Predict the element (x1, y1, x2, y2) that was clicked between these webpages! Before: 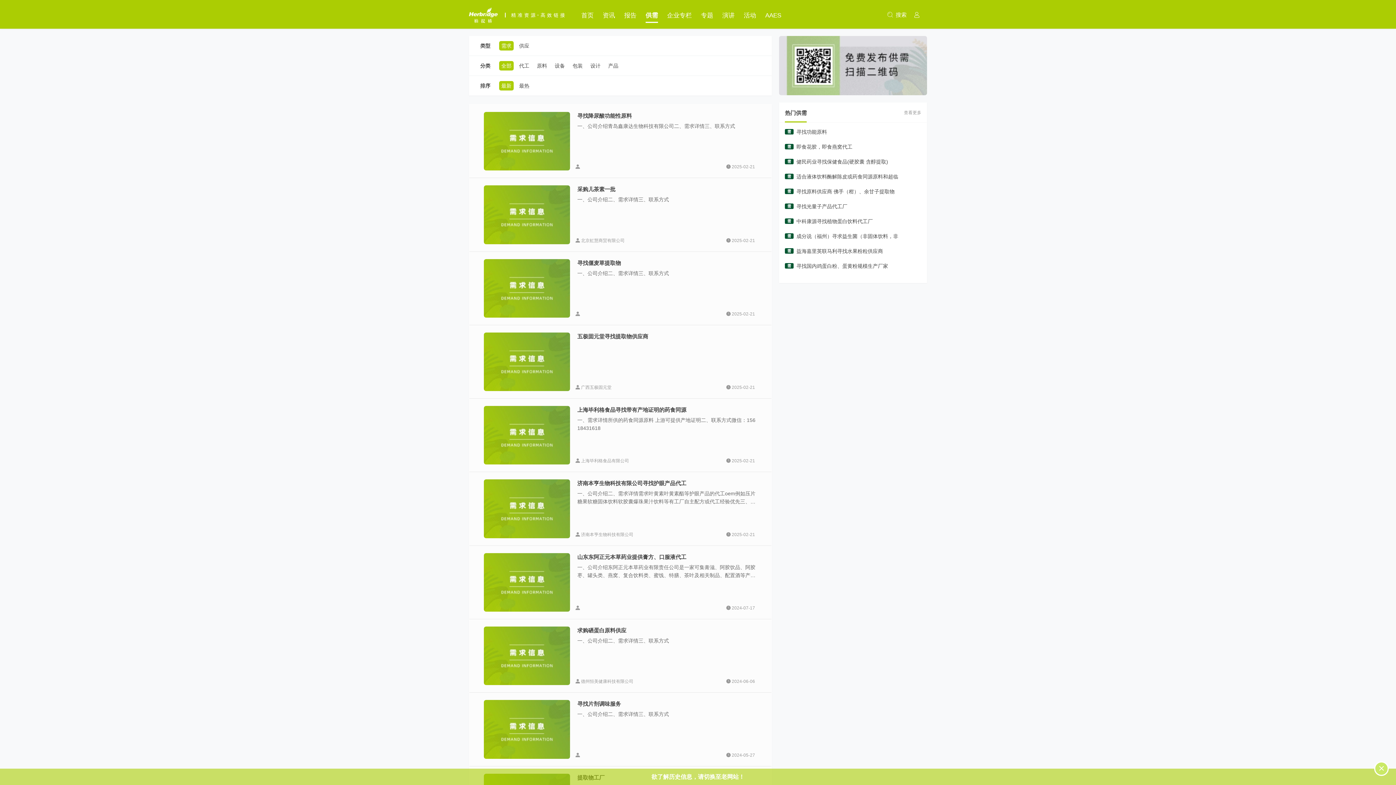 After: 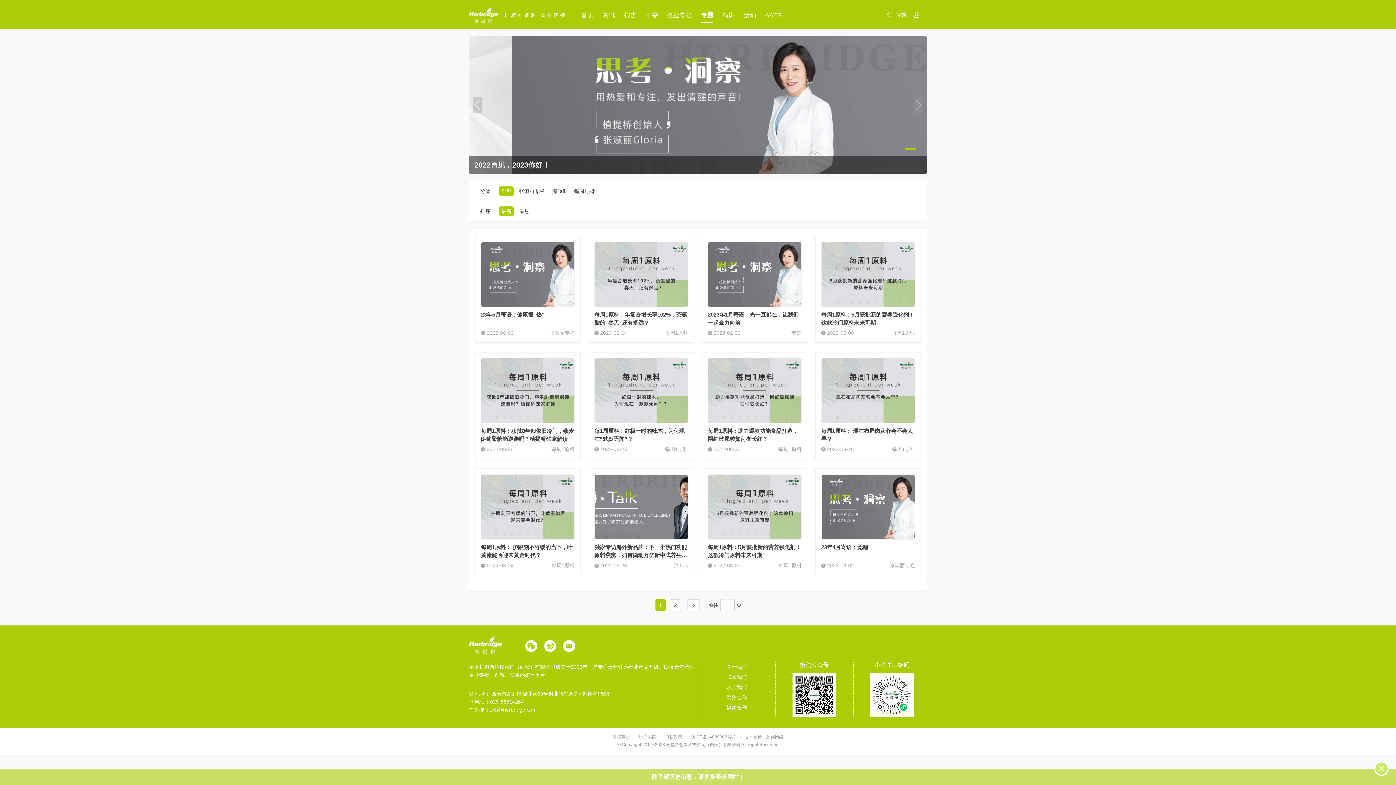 Action: label: 专题 bbox: (701, 8, 713, 22)